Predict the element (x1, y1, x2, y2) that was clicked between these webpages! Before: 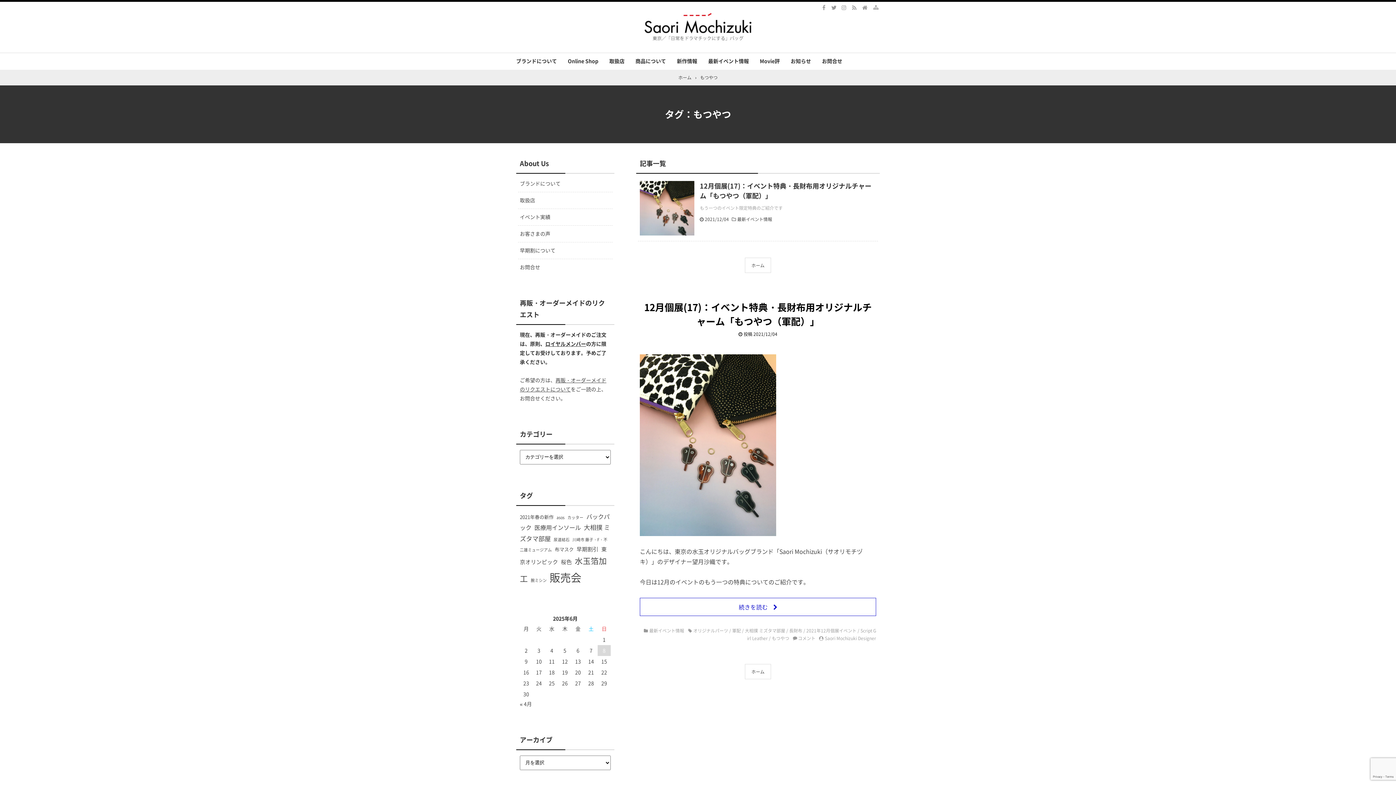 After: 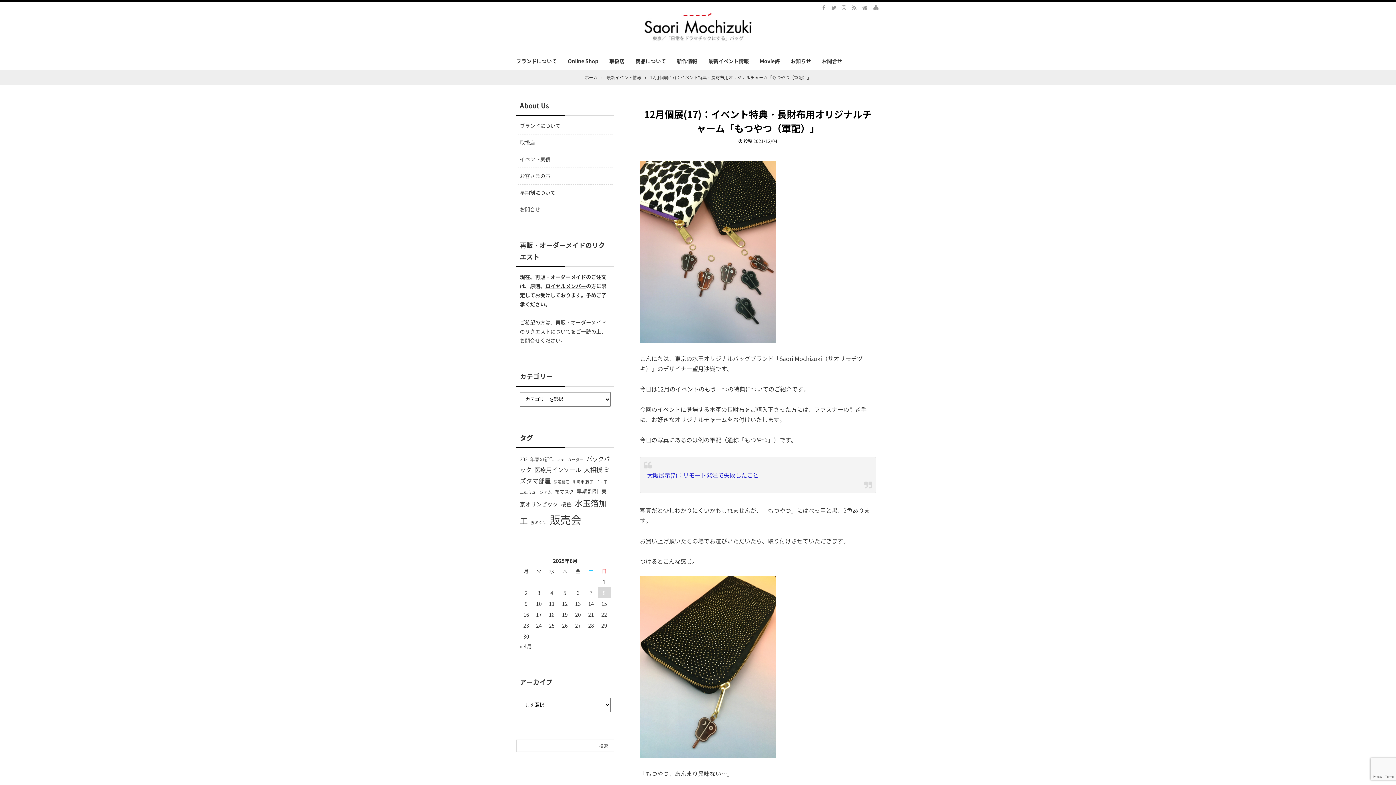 Action: bbox: (640, 181, 694, 235)